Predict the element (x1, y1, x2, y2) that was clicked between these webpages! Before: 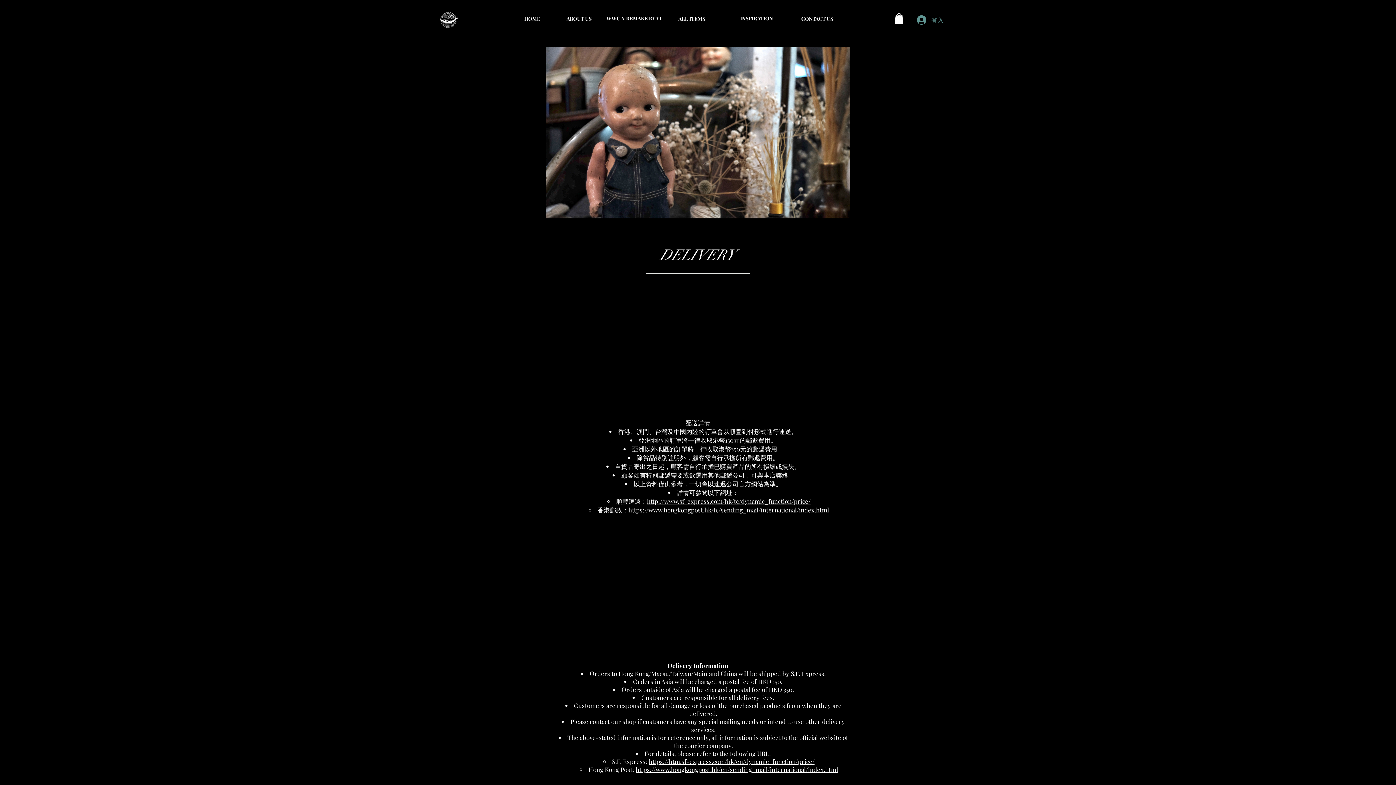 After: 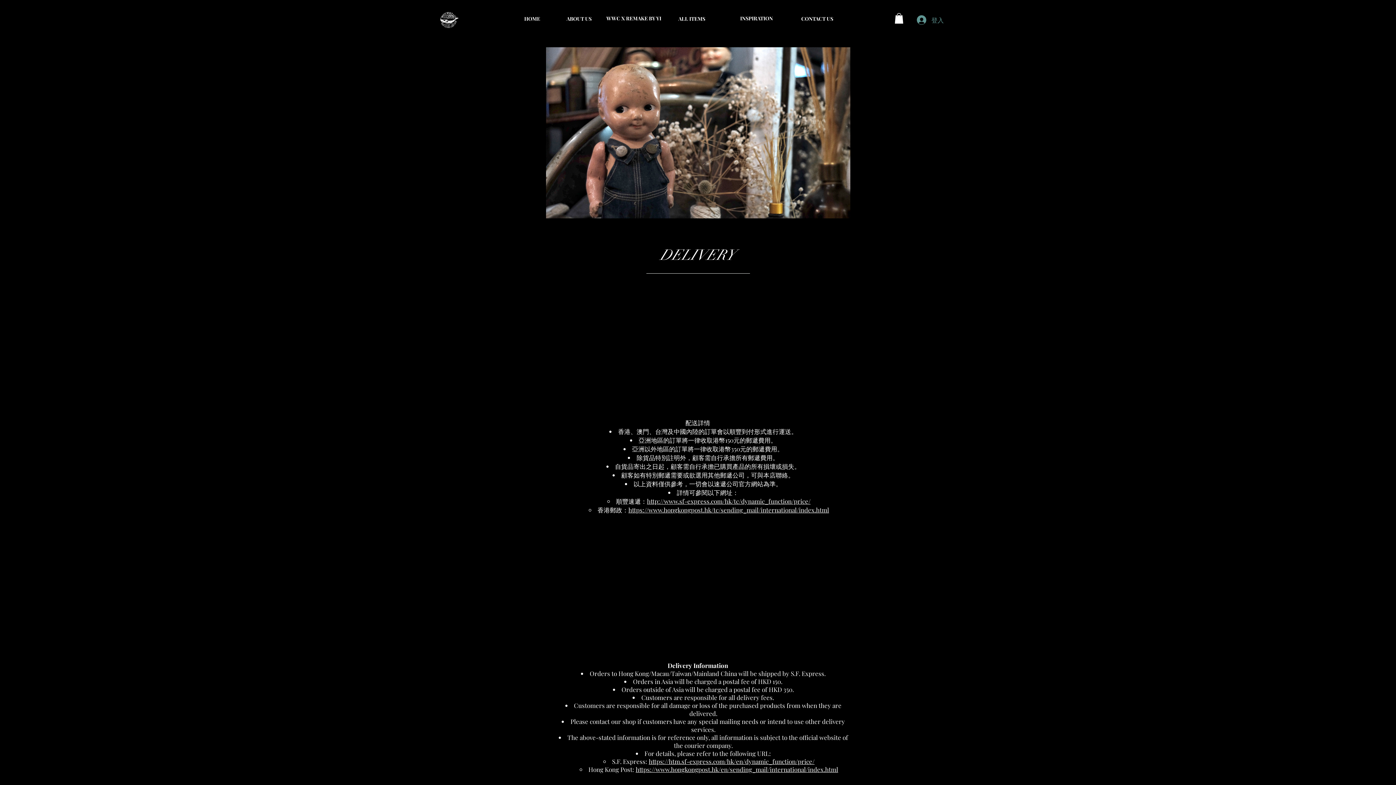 Action: bbox: (894, 13, 903, 23)